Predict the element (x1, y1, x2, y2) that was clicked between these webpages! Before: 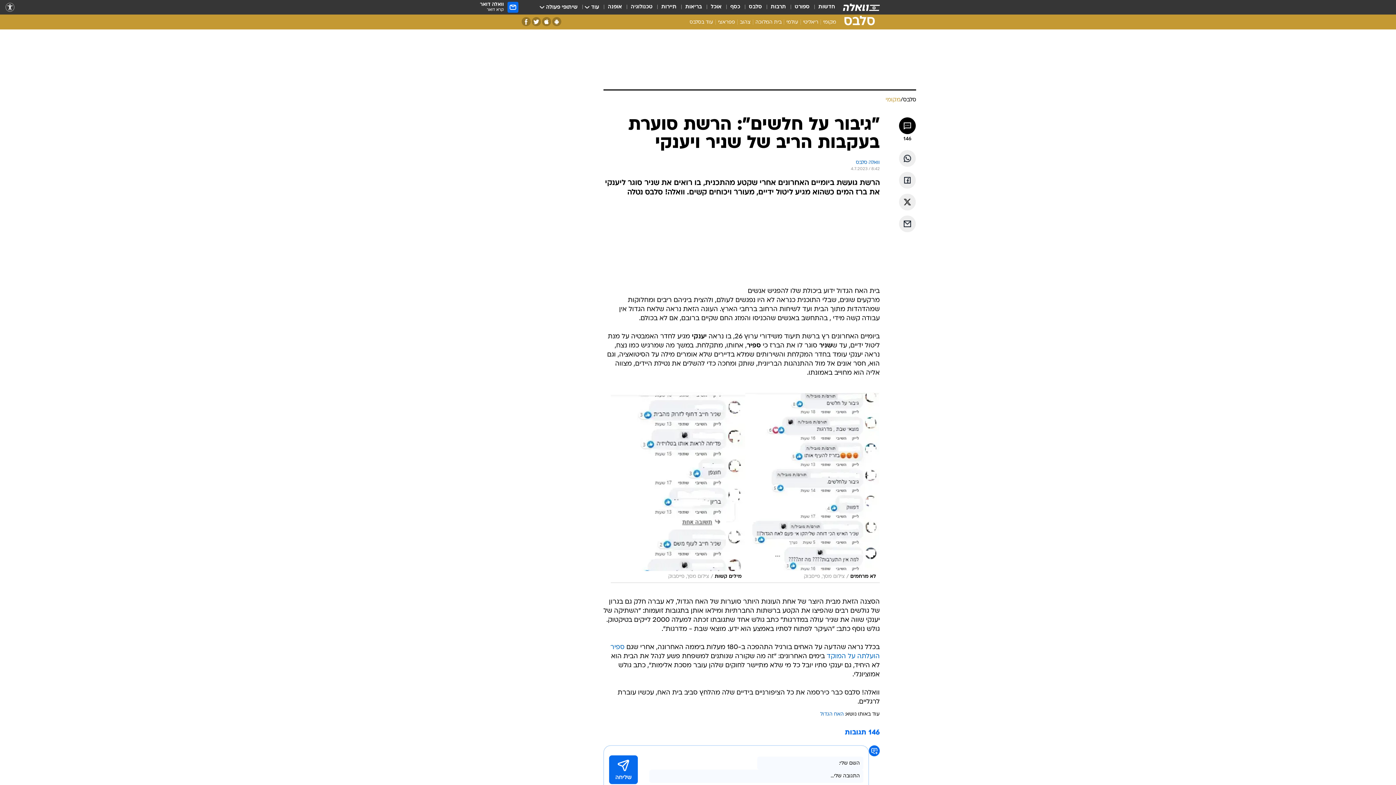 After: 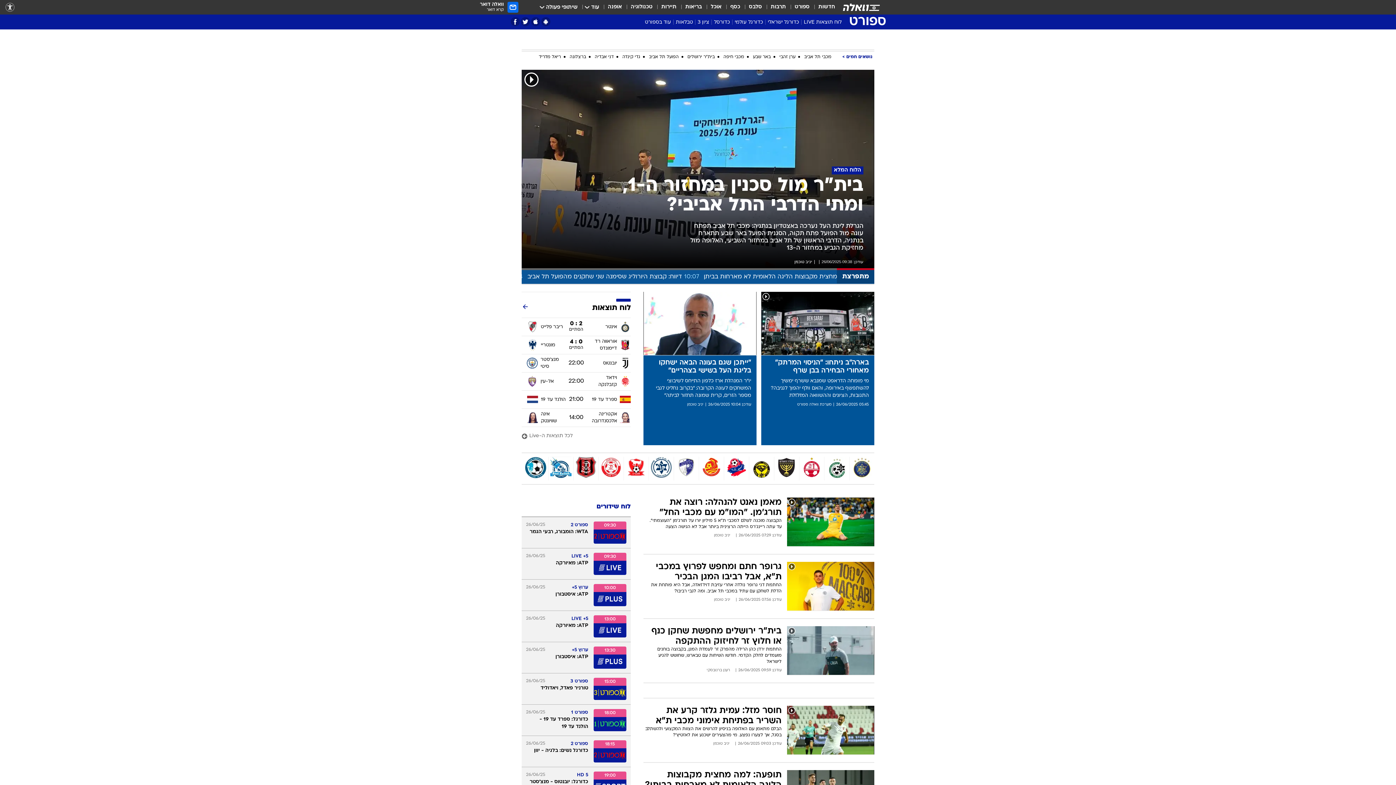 Action: label: ספורט bbox: (794, 3, 809, 11)